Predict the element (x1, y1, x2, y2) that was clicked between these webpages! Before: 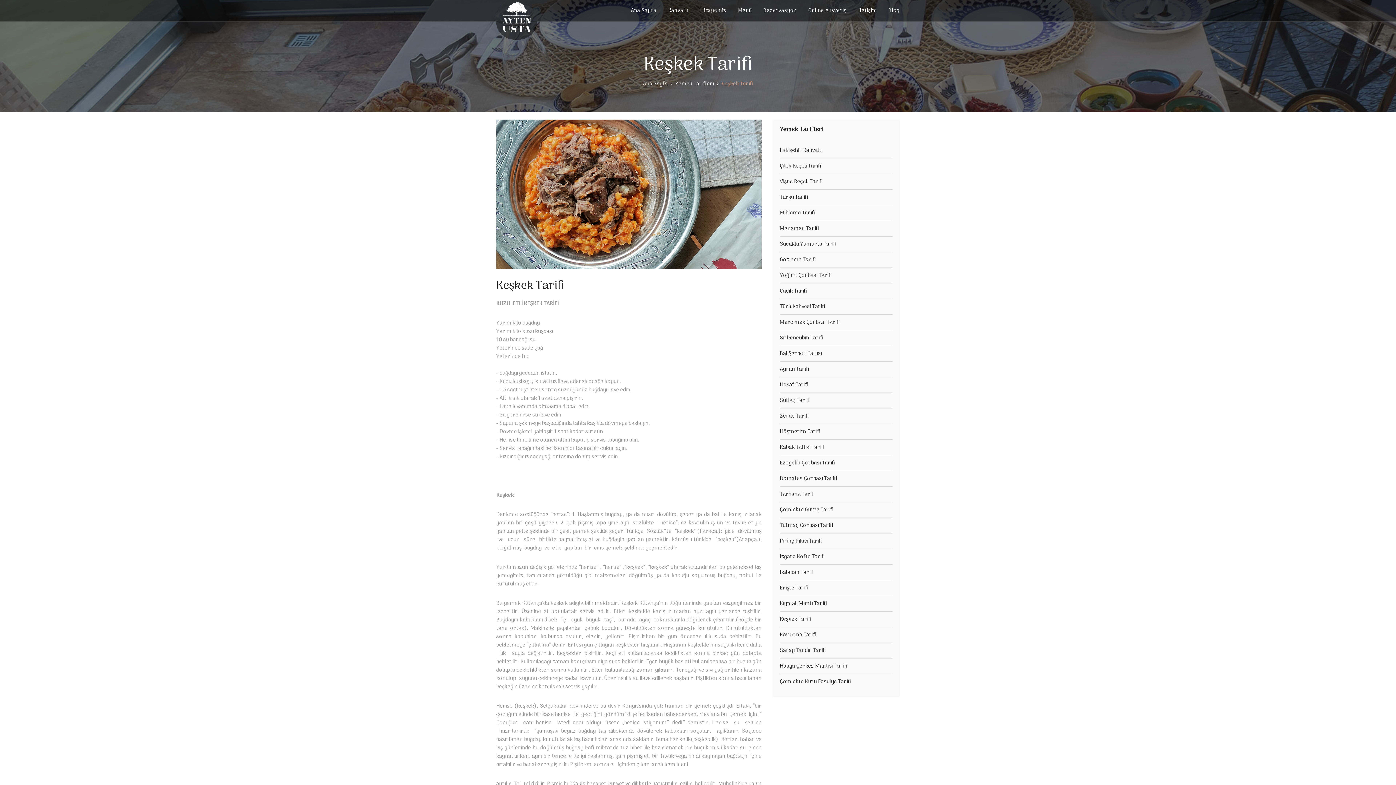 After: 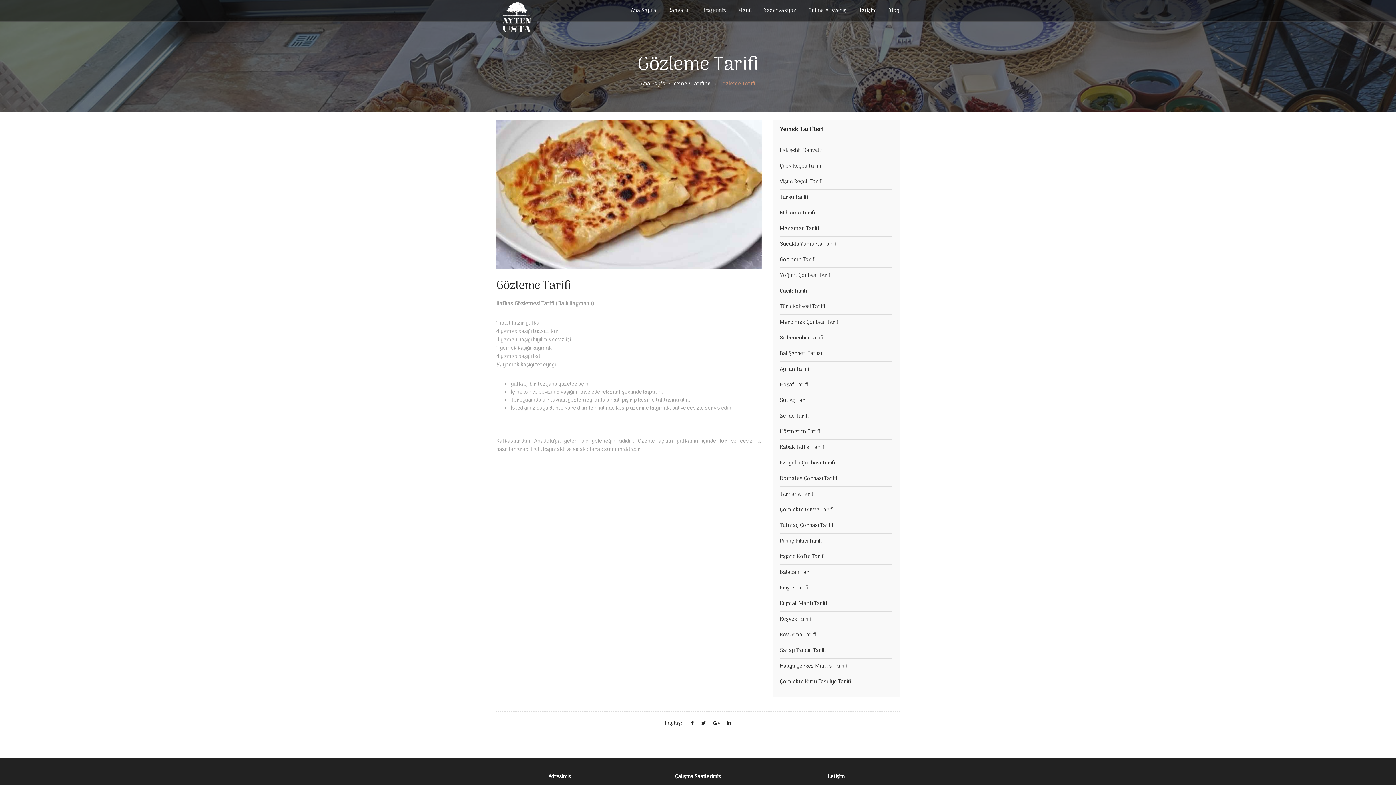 Action: bbox: (780, 252, 892, 268) label: Gözleme Tarifi